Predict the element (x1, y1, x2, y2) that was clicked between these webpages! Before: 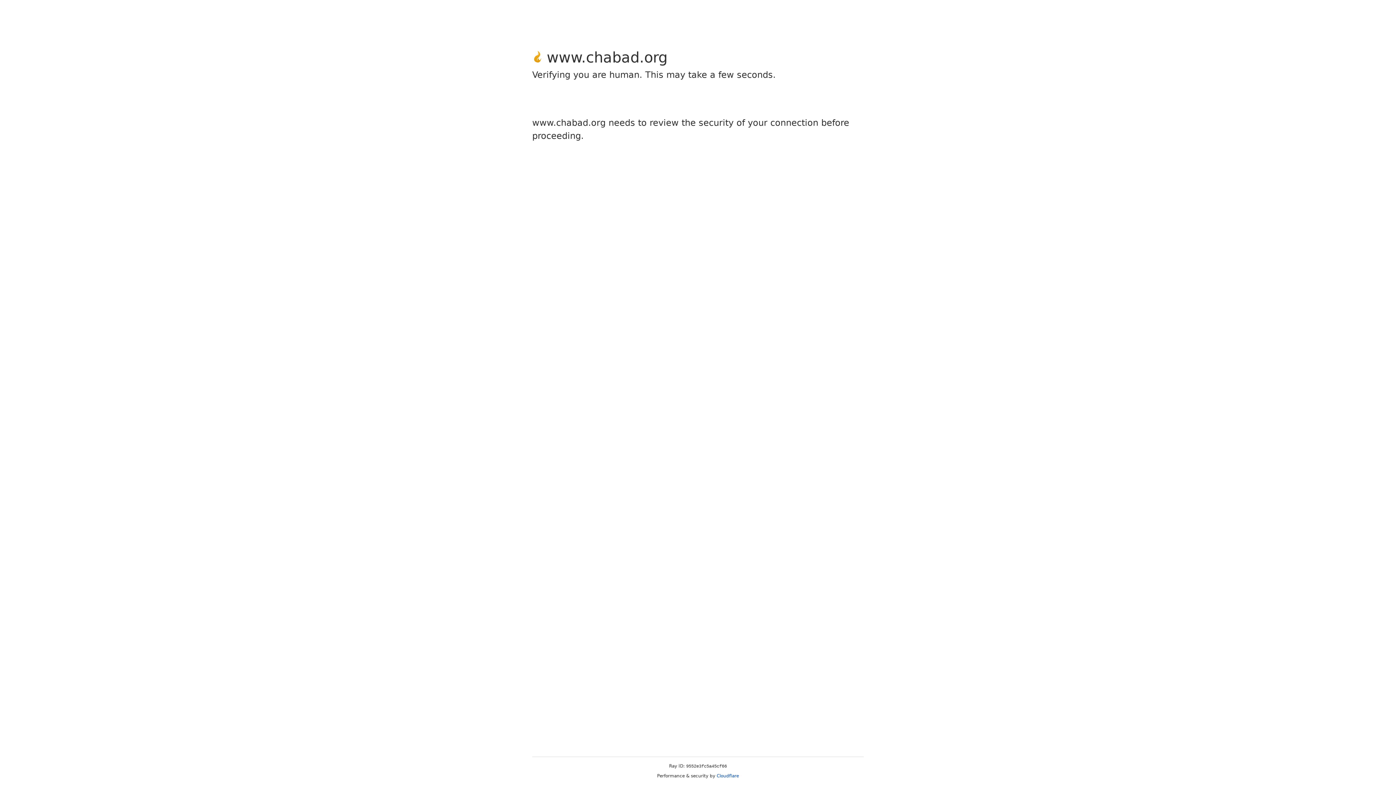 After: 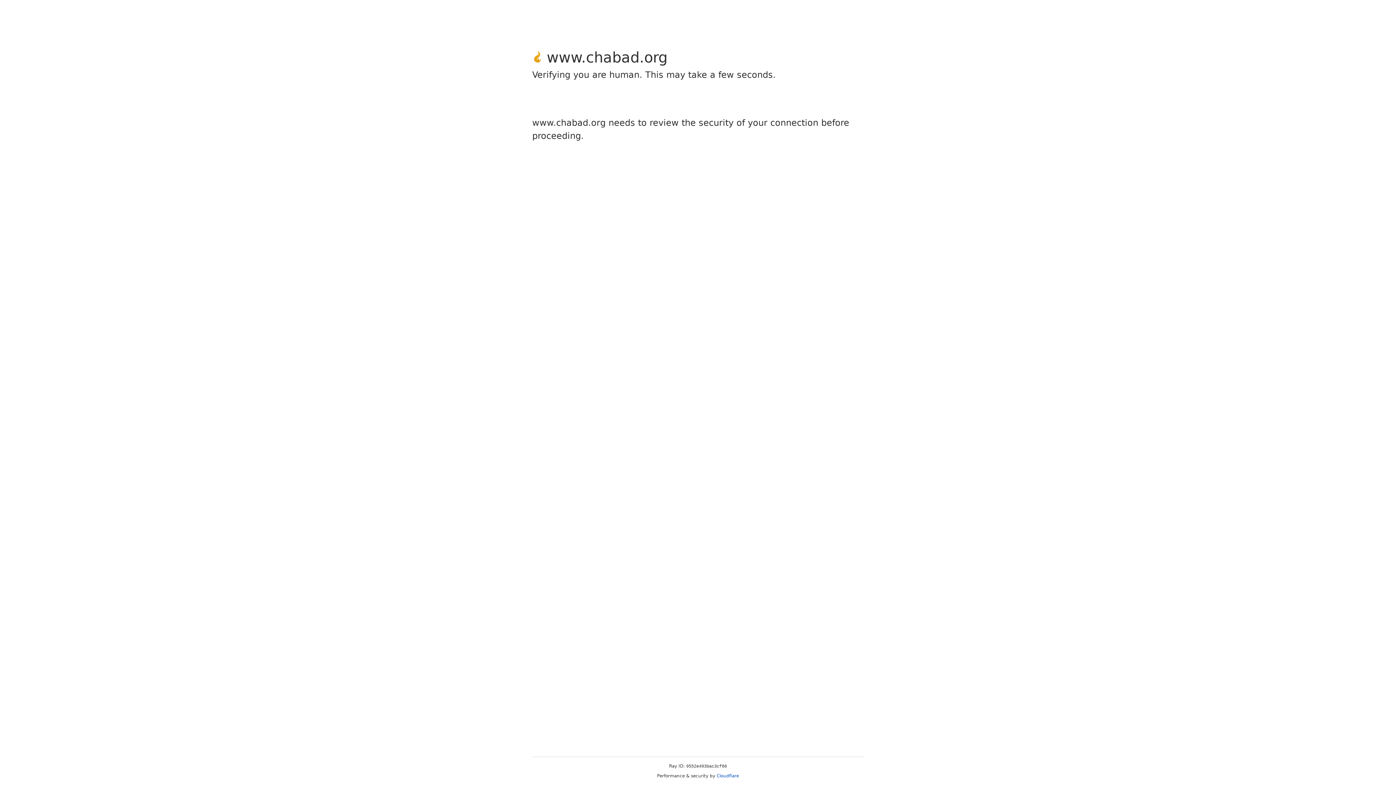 Action: bbox: (716, 773, 739, 778) label: Cloudflare